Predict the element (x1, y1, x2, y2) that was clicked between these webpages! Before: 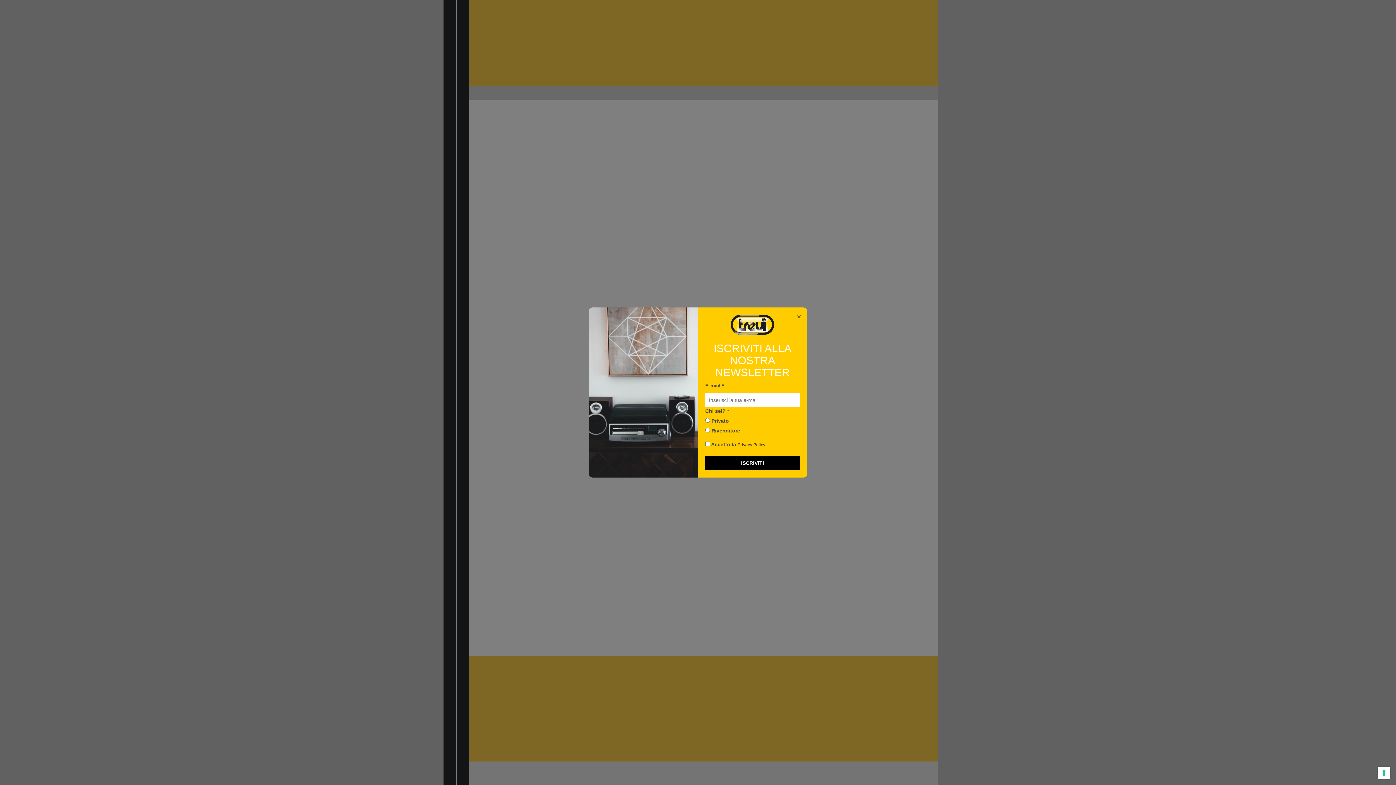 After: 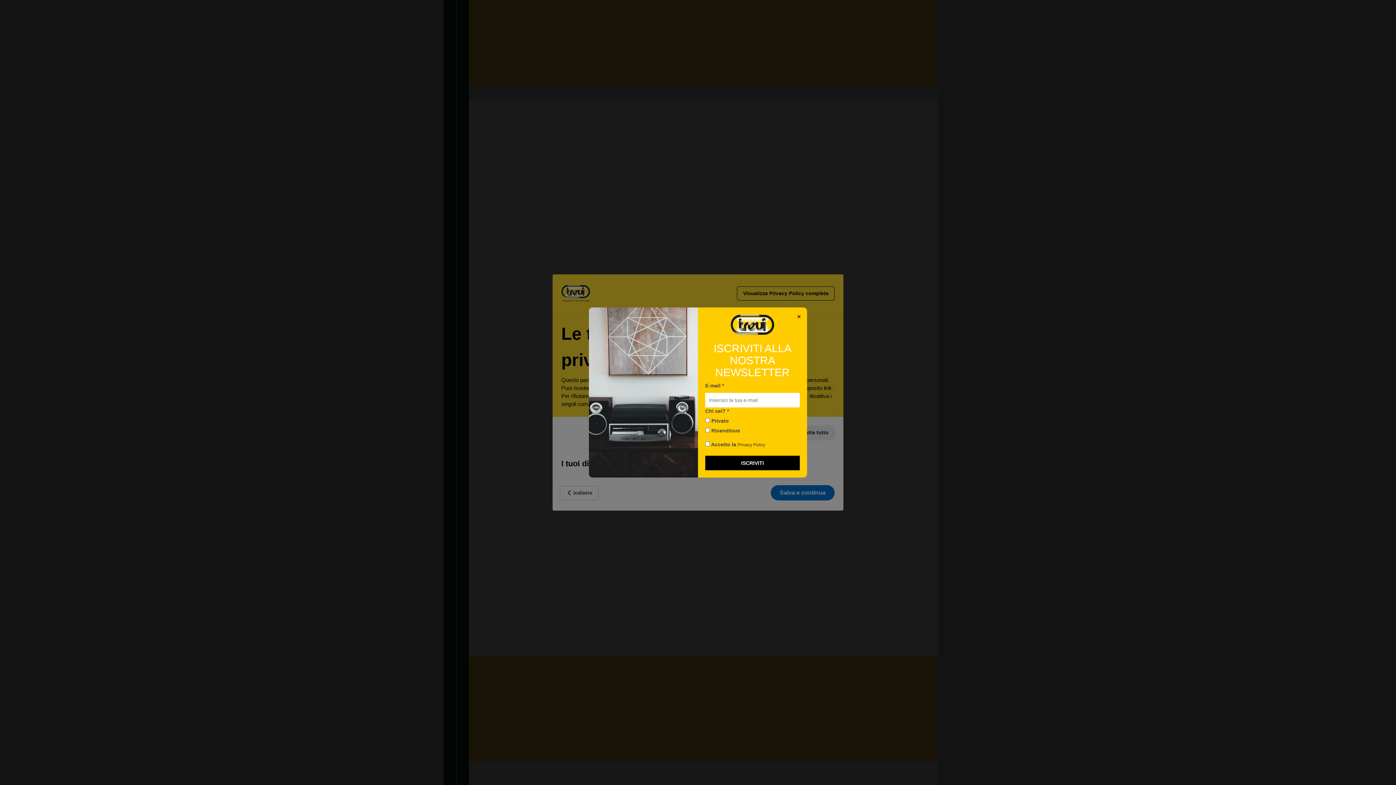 Action: label: Le tue preferenze relative al consenso per le tecnologie di tracciamento bbox: (1378, 767, 1390, 779)